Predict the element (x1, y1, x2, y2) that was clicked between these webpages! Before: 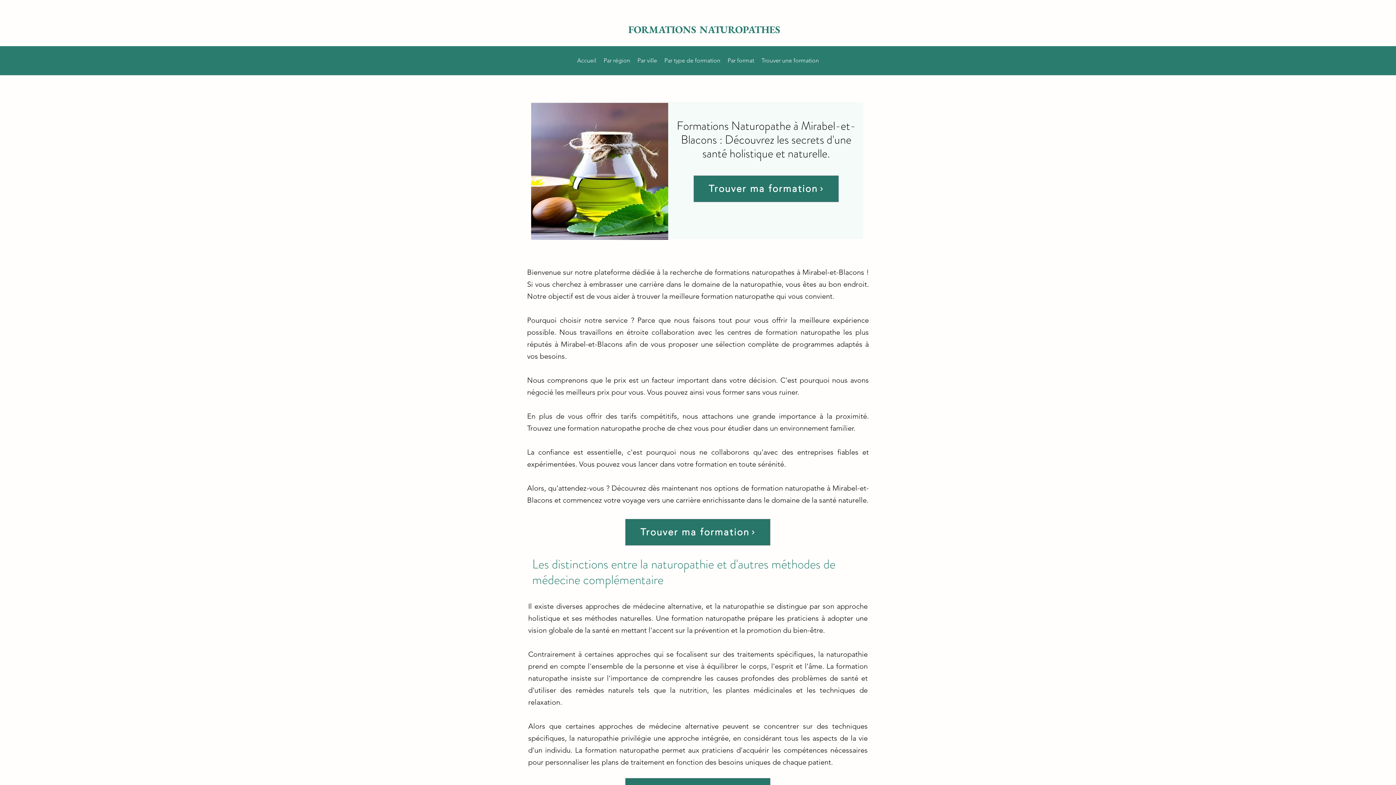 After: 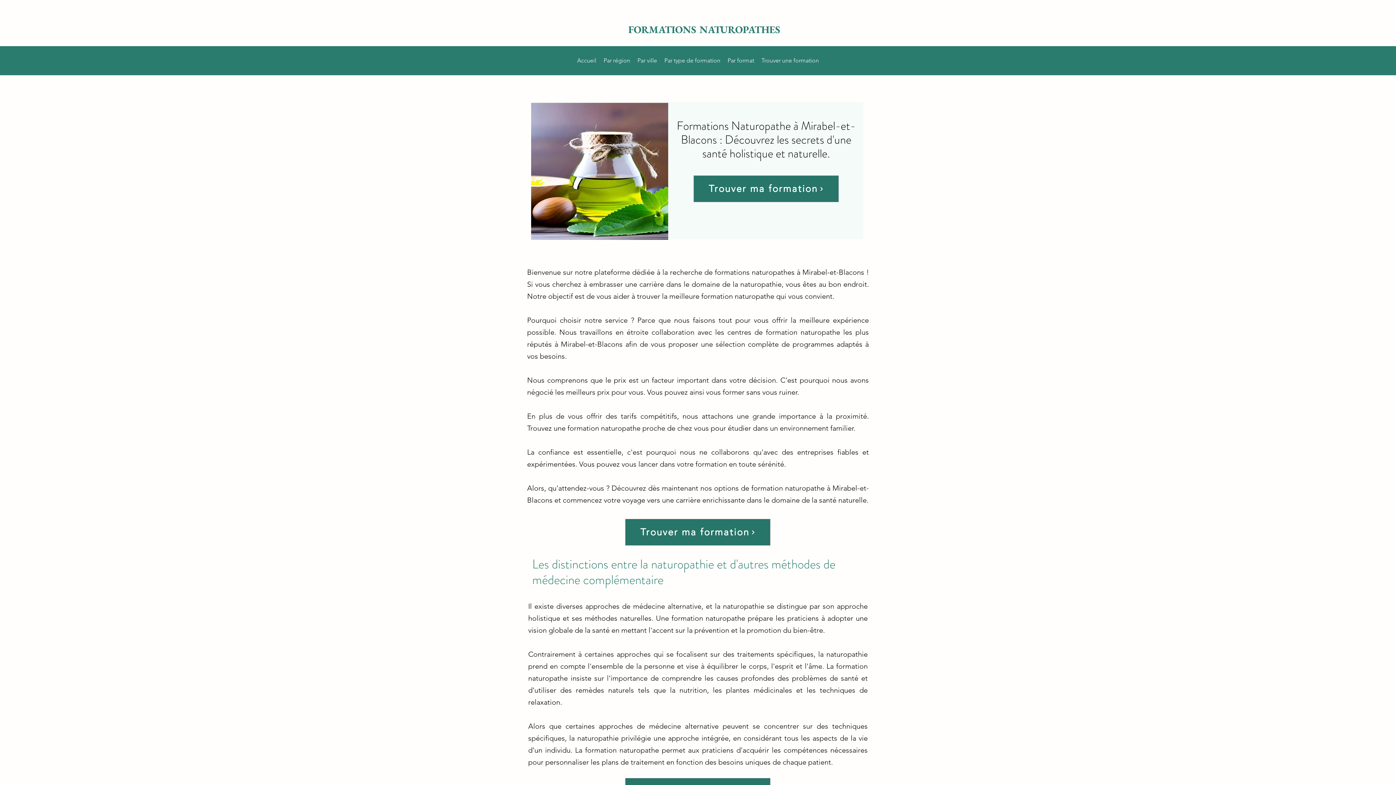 Action: bbox: (660, 55, 724, 66) label: Par type de formation